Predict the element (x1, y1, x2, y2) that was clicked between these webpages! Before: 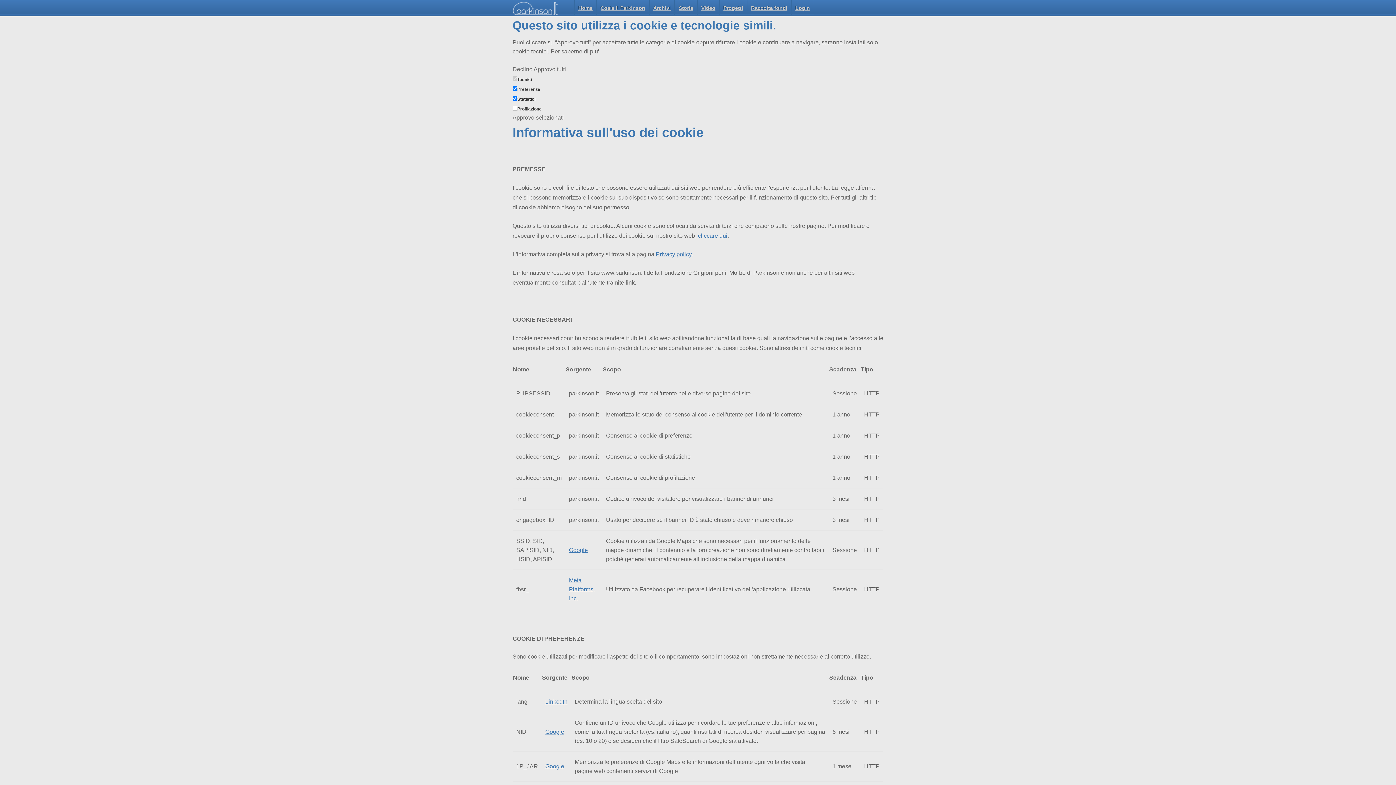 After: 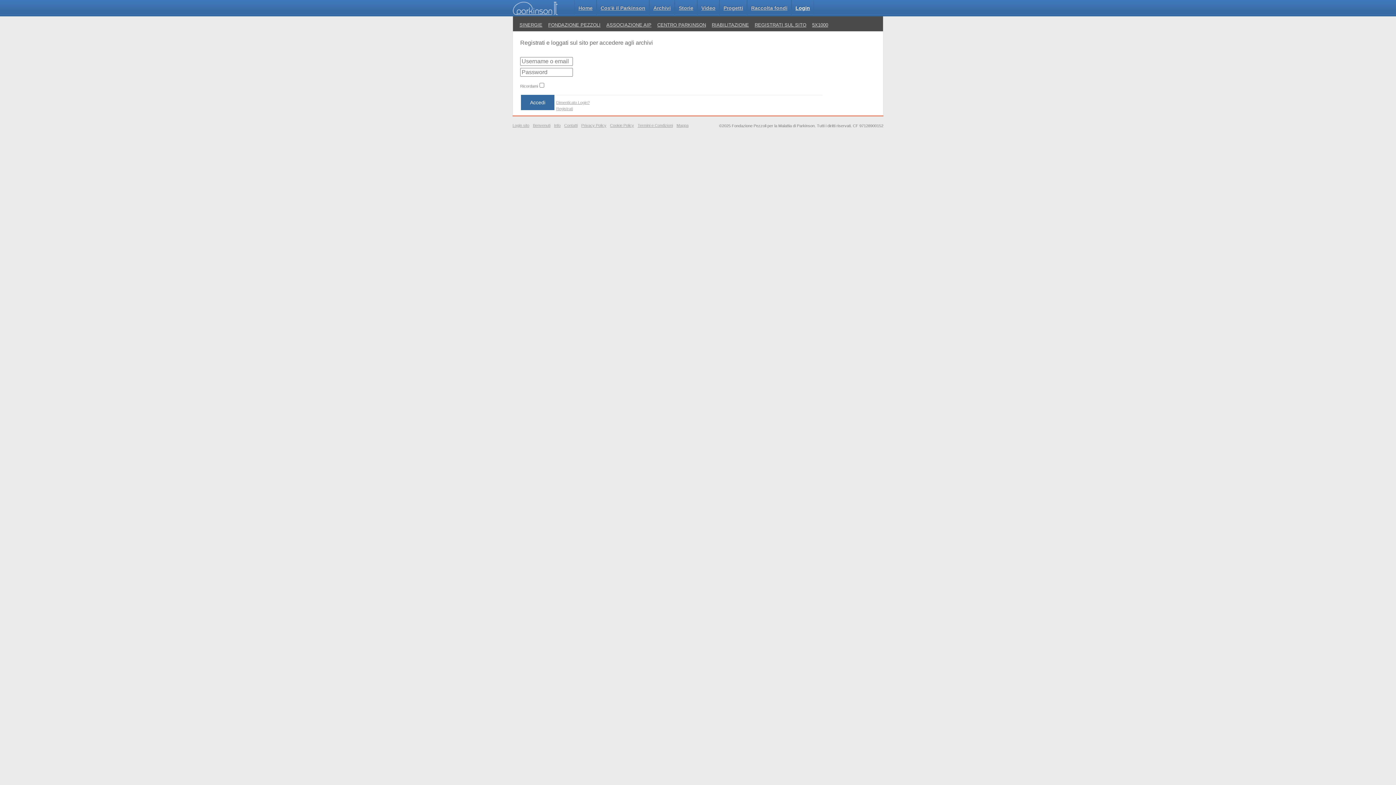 Action: bbox: (791, 0, 814, 16) label: Login